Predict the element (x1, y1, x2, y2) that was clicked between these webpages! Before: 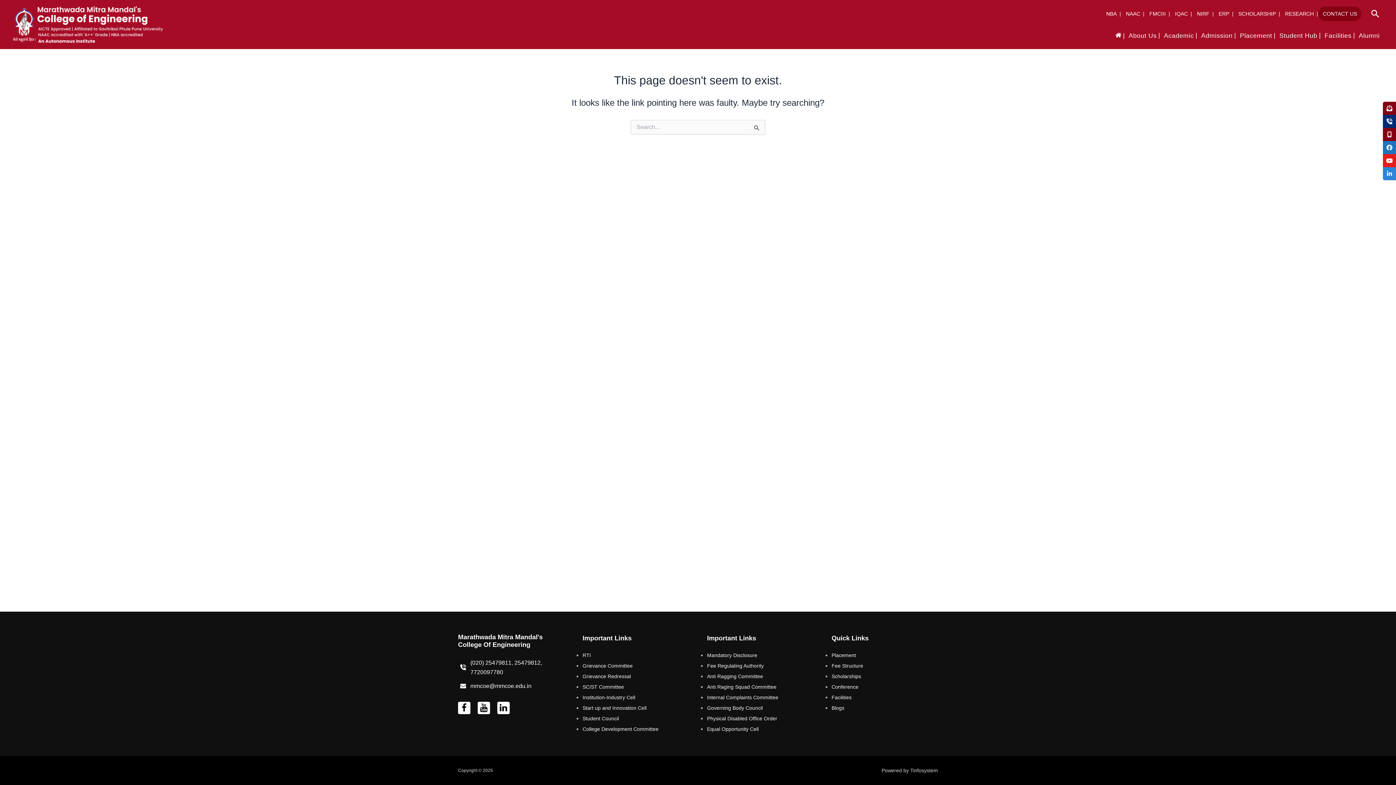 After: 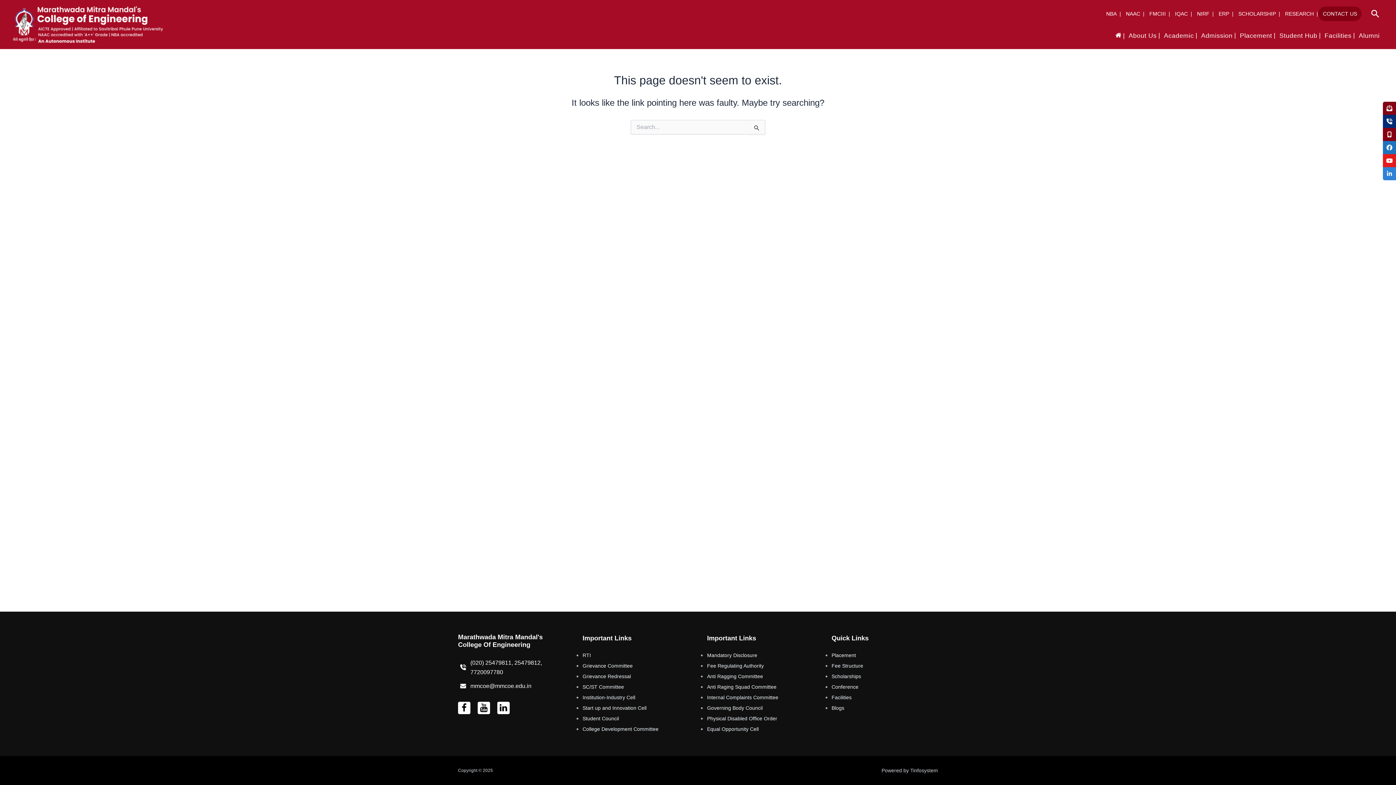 Action: label: mmcoe@mmcoe.edu.in bbox: (470, 683, 531, 689)